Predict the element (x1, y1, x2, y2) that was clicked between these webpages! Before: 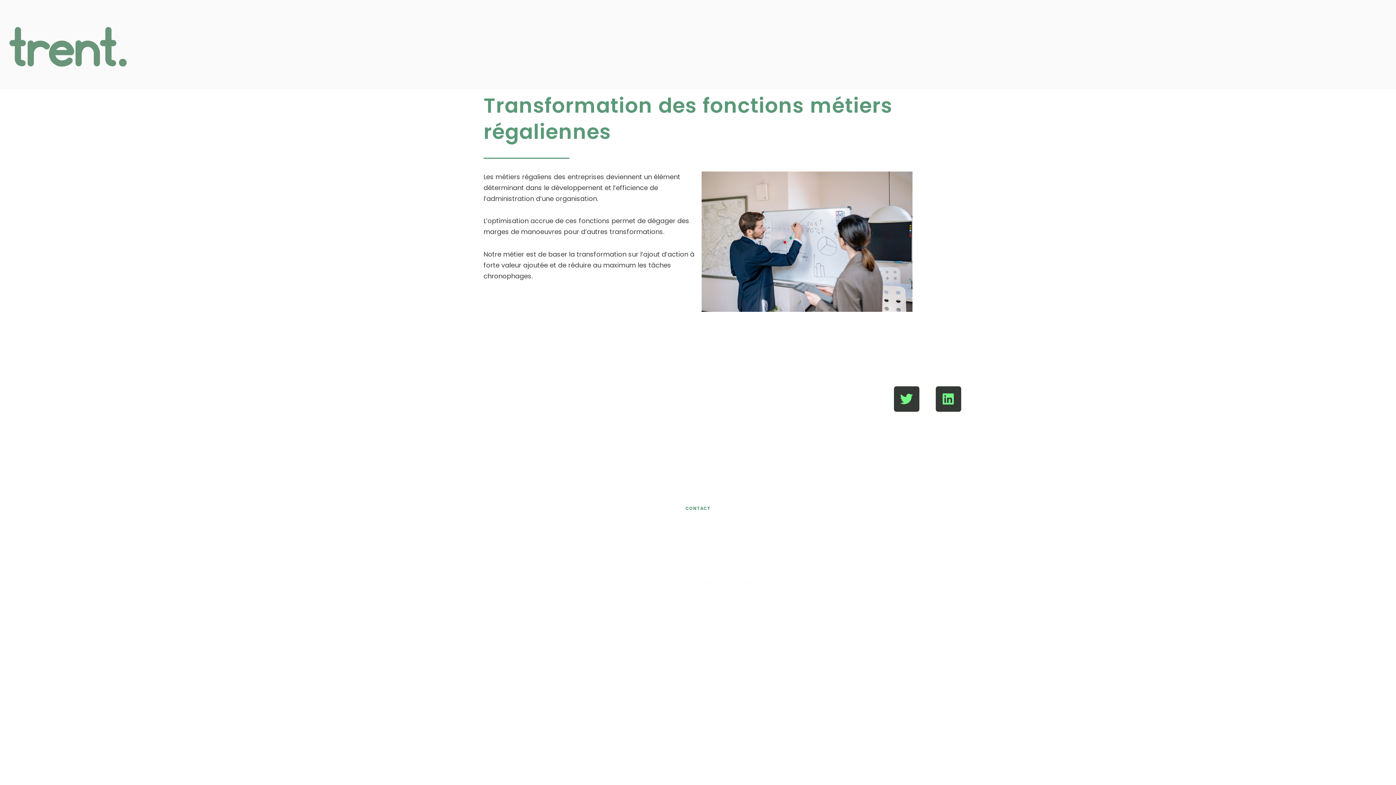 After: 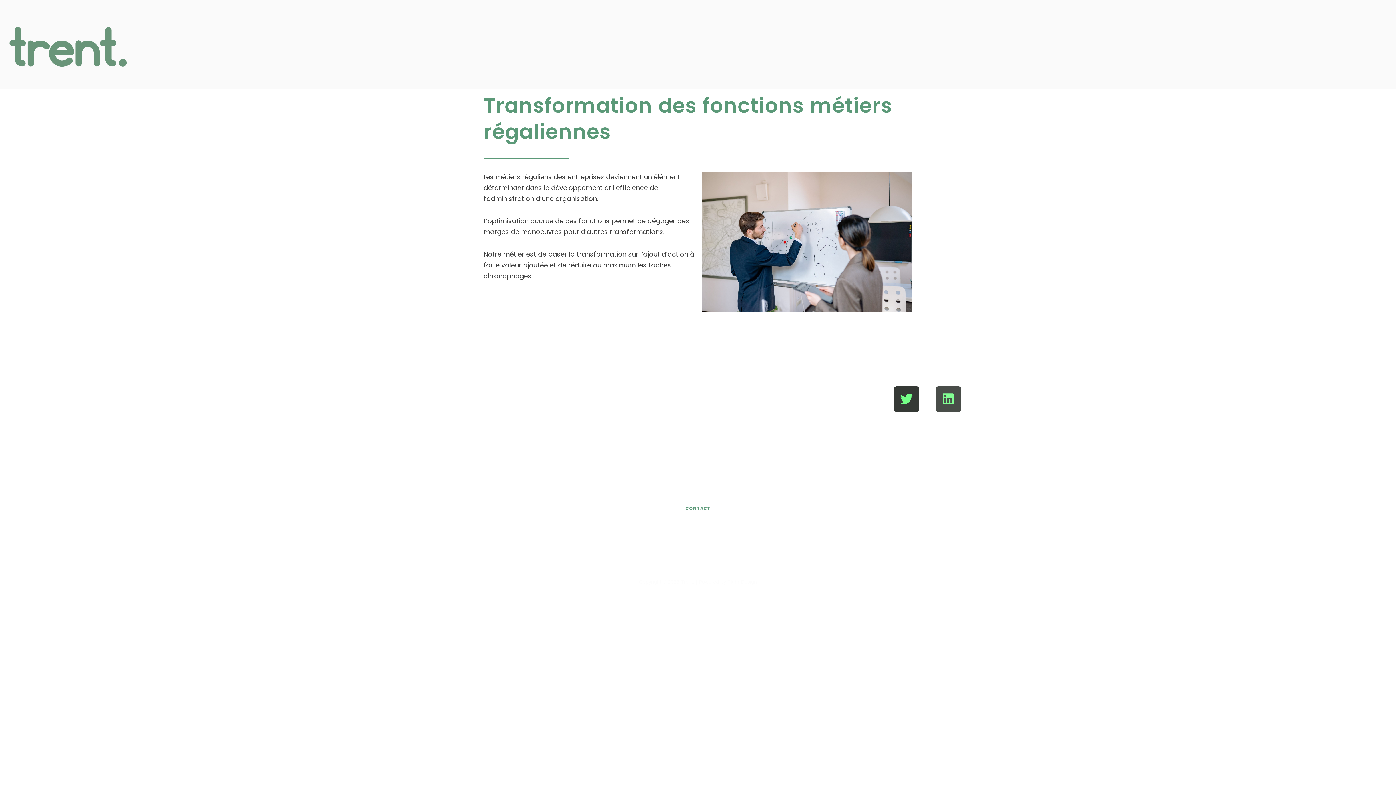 Action: bbox: (935, 386, 961, 411) label: Linkedin